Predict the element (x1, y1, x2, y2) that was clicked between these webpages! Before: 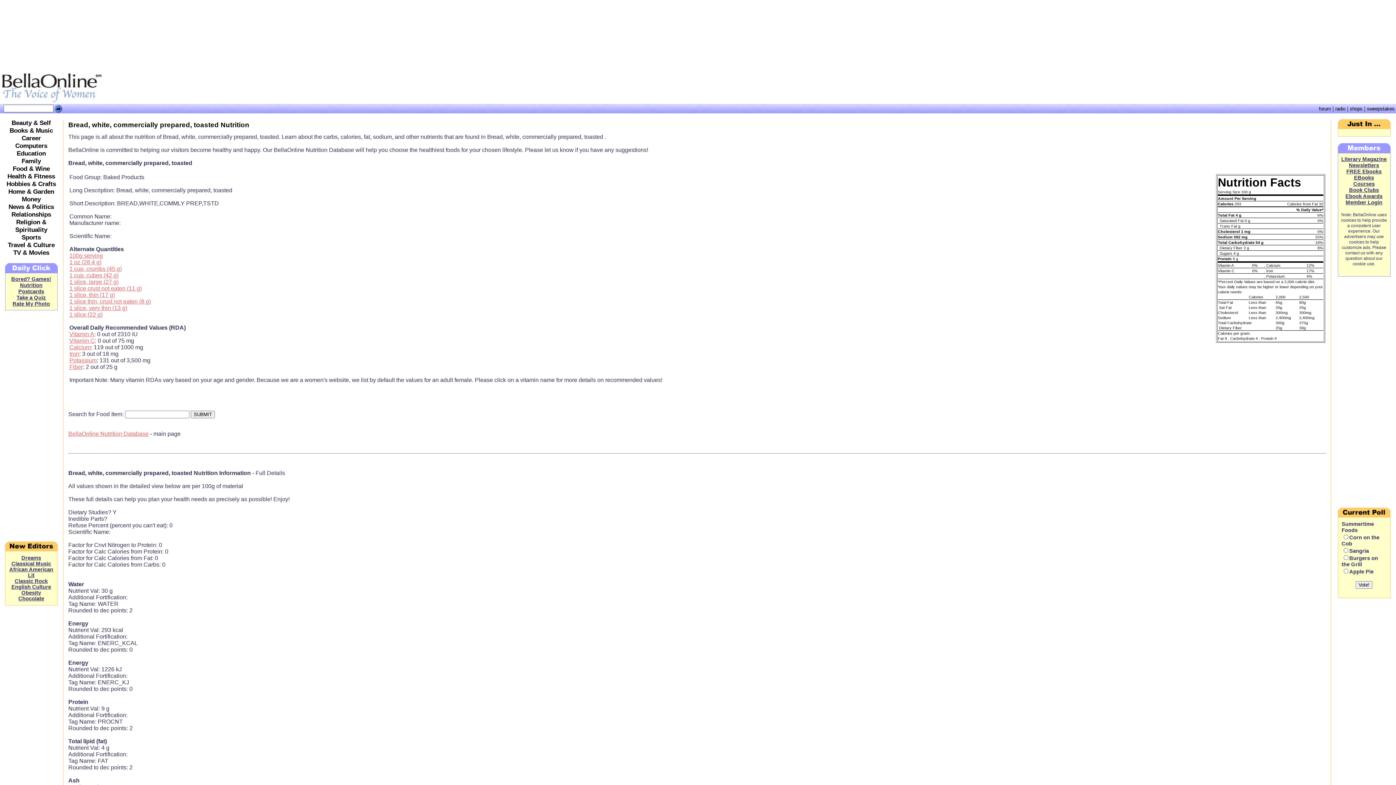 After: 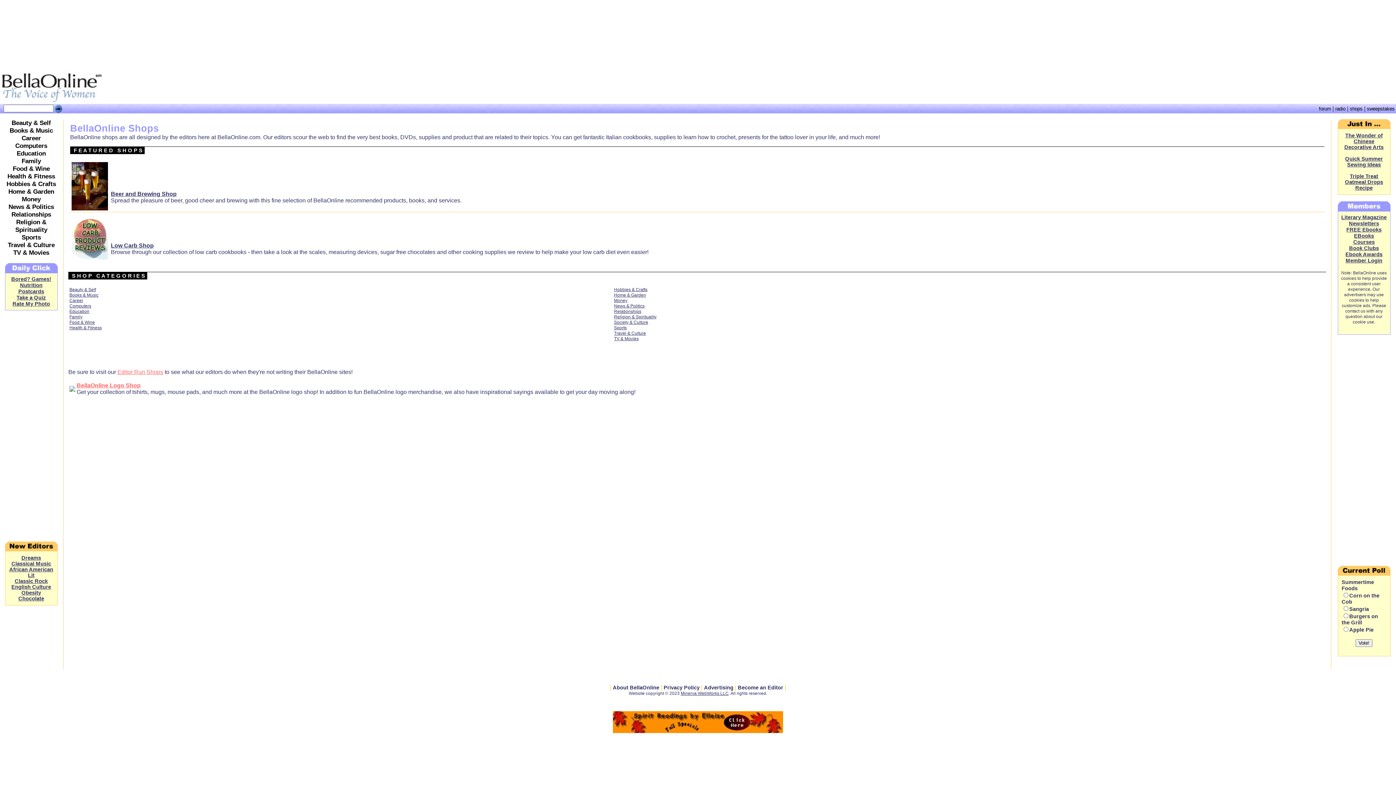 Action: label: shops bbox: (1350, 106, 1362, 111)